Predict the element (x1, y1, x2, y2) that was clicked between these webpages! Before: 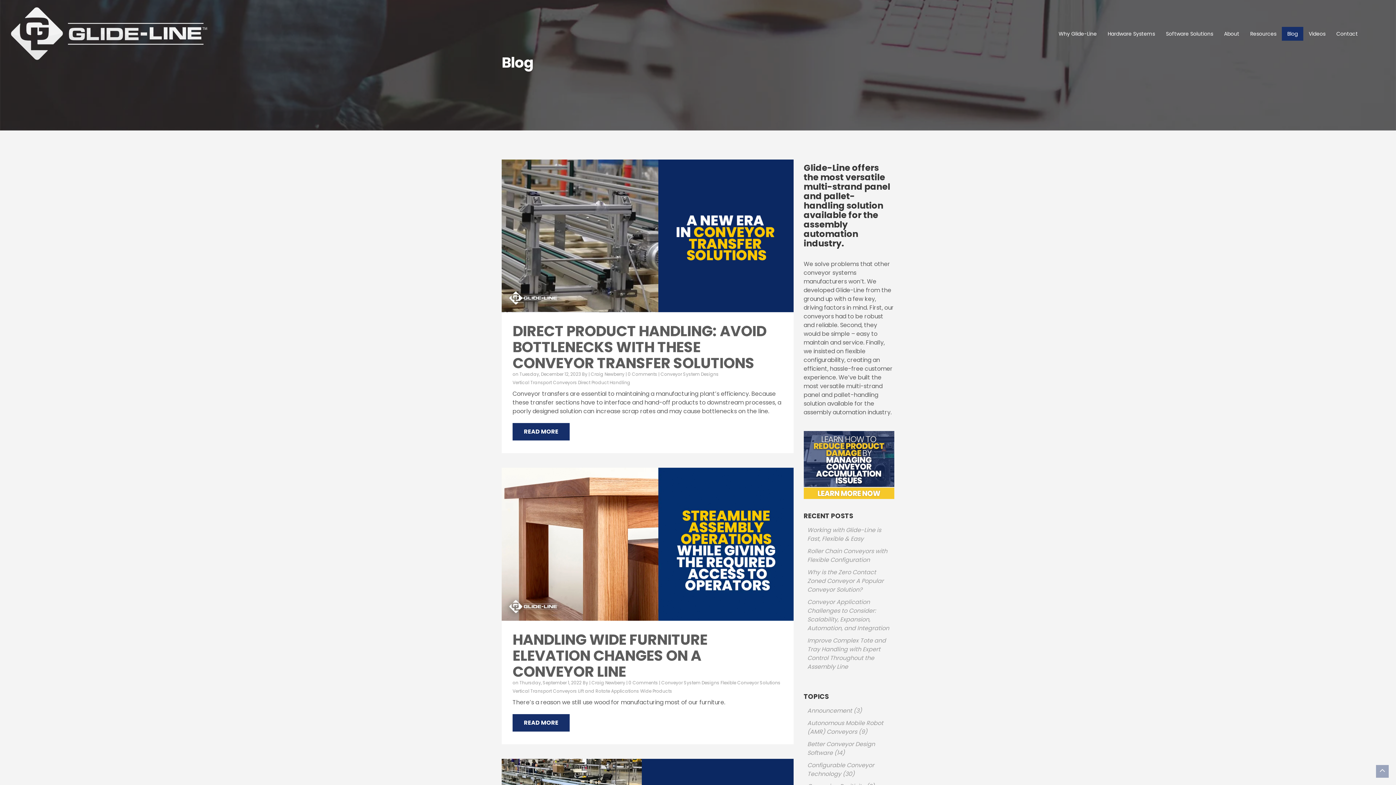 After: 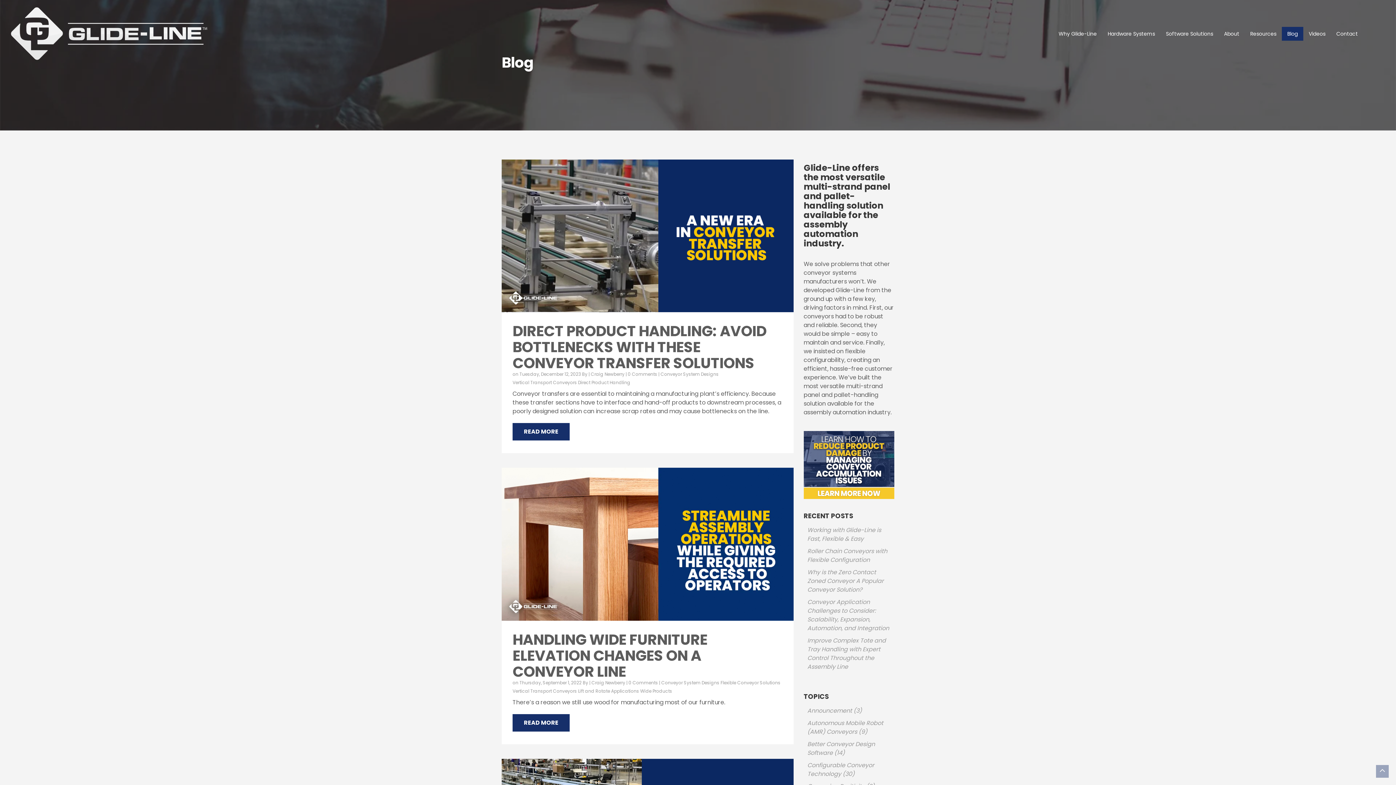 Action: bbox: (803, 490, 894, 498)